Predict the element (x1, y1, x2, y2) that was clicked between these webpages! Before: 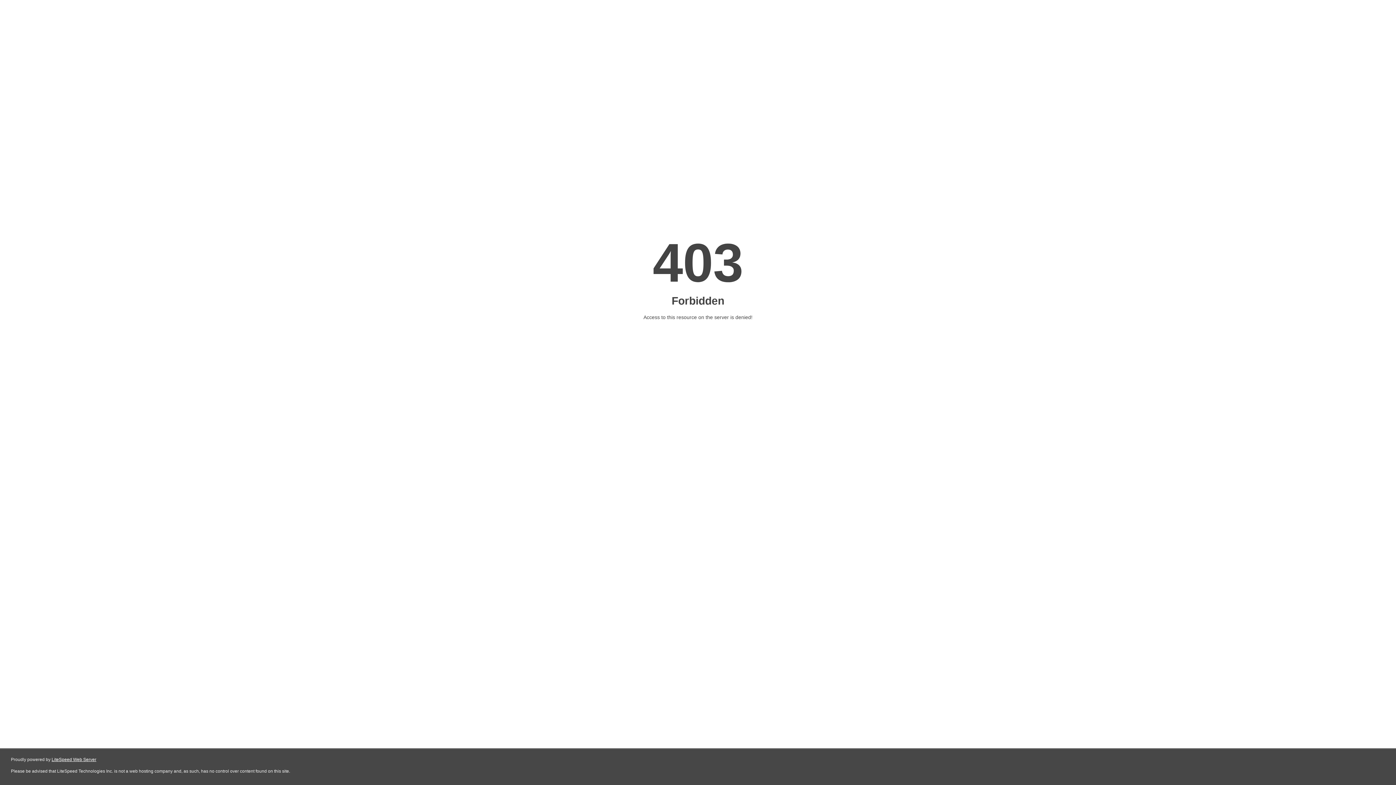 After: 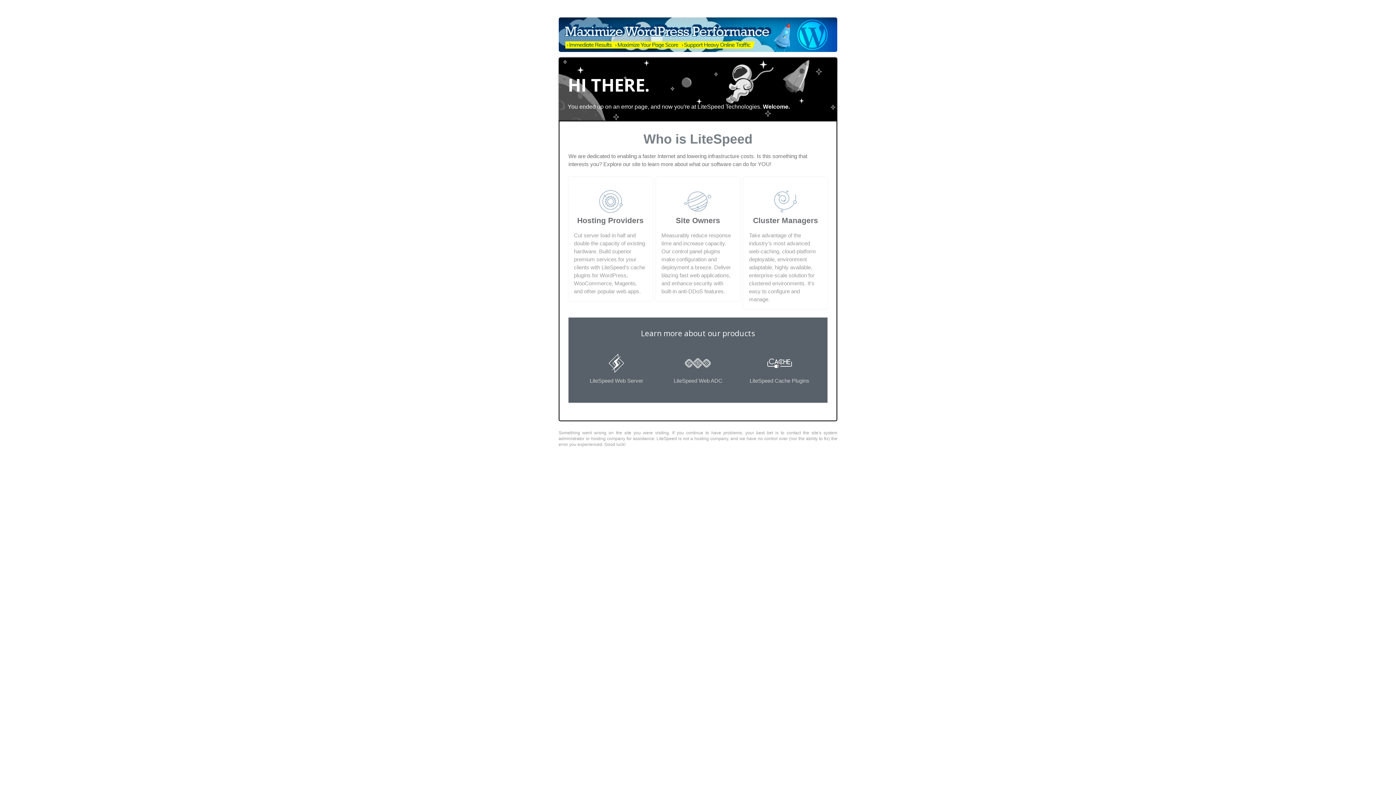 Action: label: LiteSpeed Web Server bbox: (51, 757, 96, 762)